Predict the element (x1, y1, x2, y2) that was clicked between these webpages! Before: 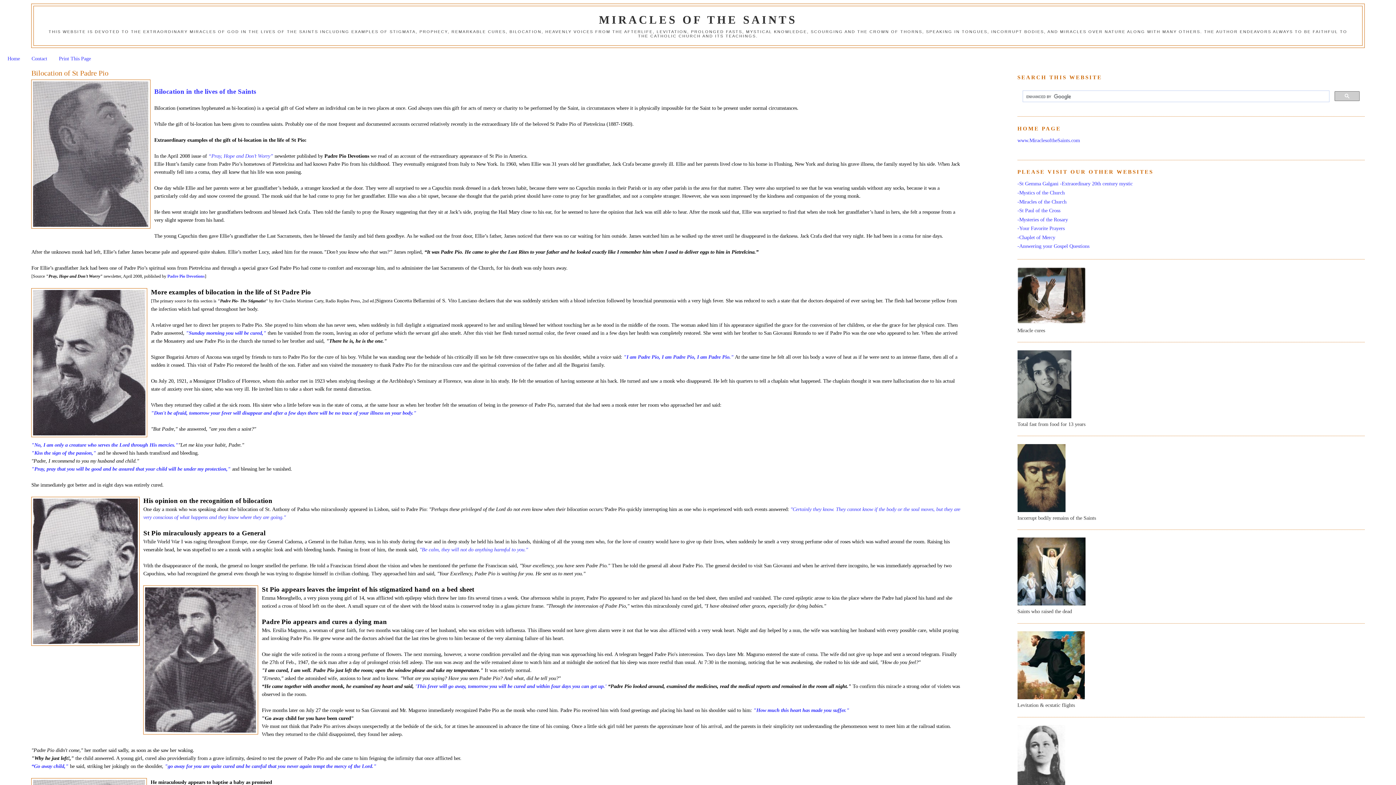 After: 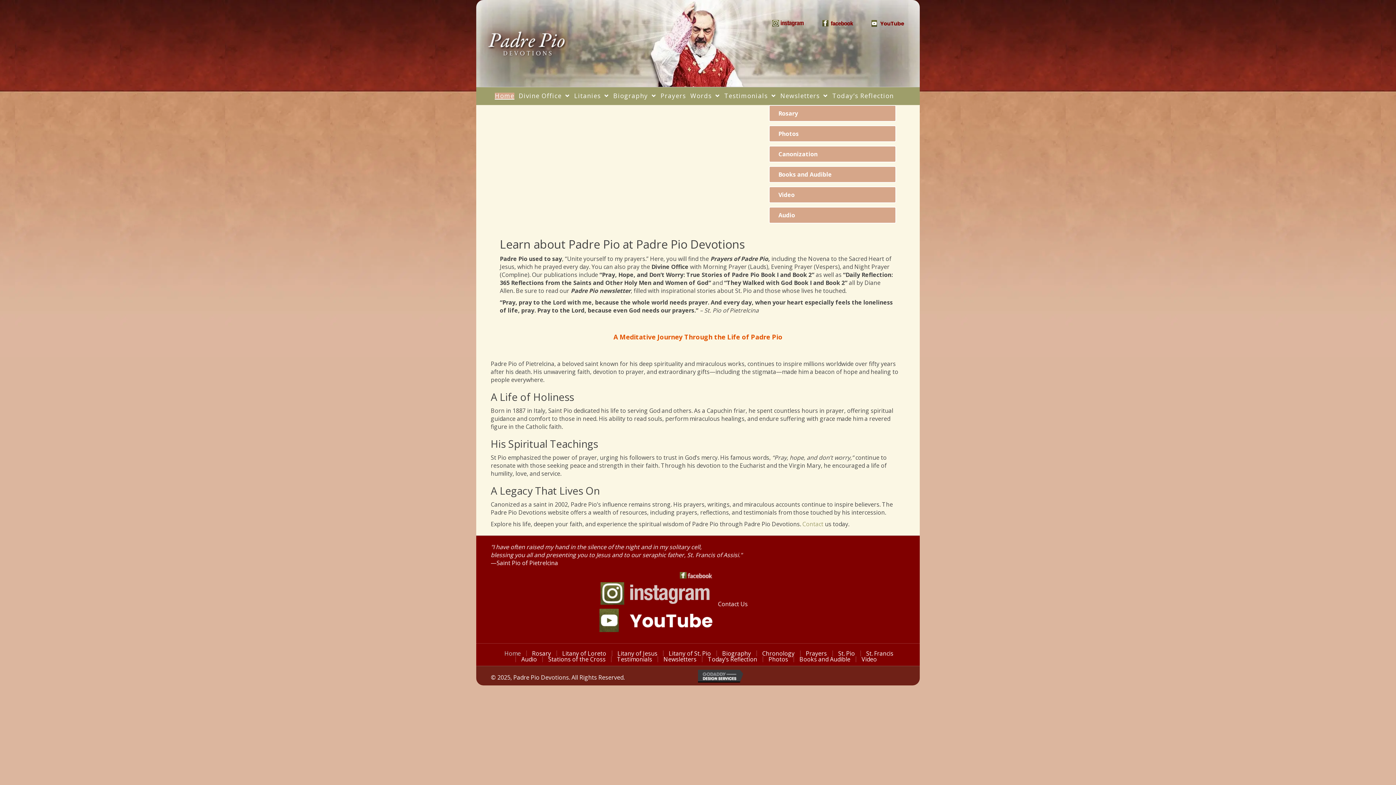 Action: label: Padre Pio Devotions bbox: (167, 273, 204, 279)